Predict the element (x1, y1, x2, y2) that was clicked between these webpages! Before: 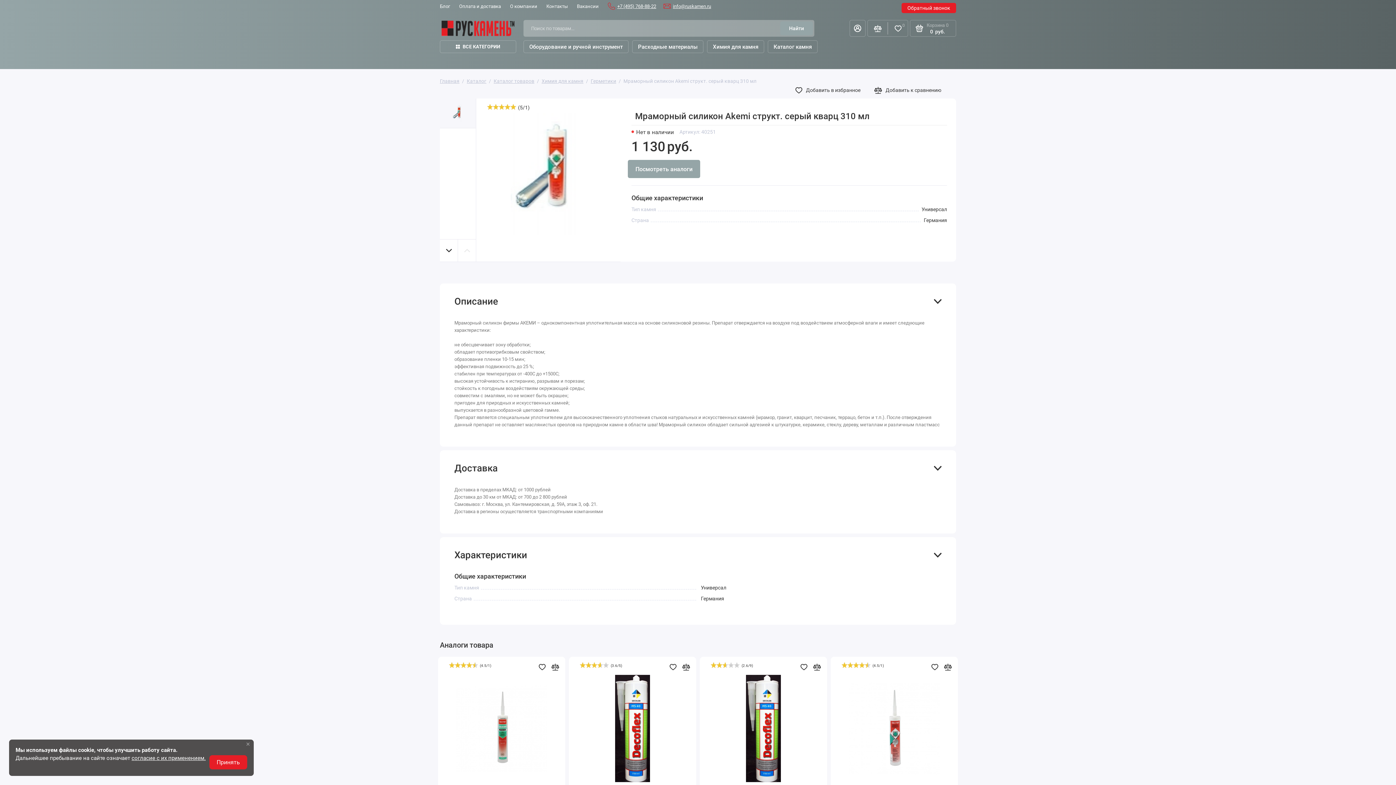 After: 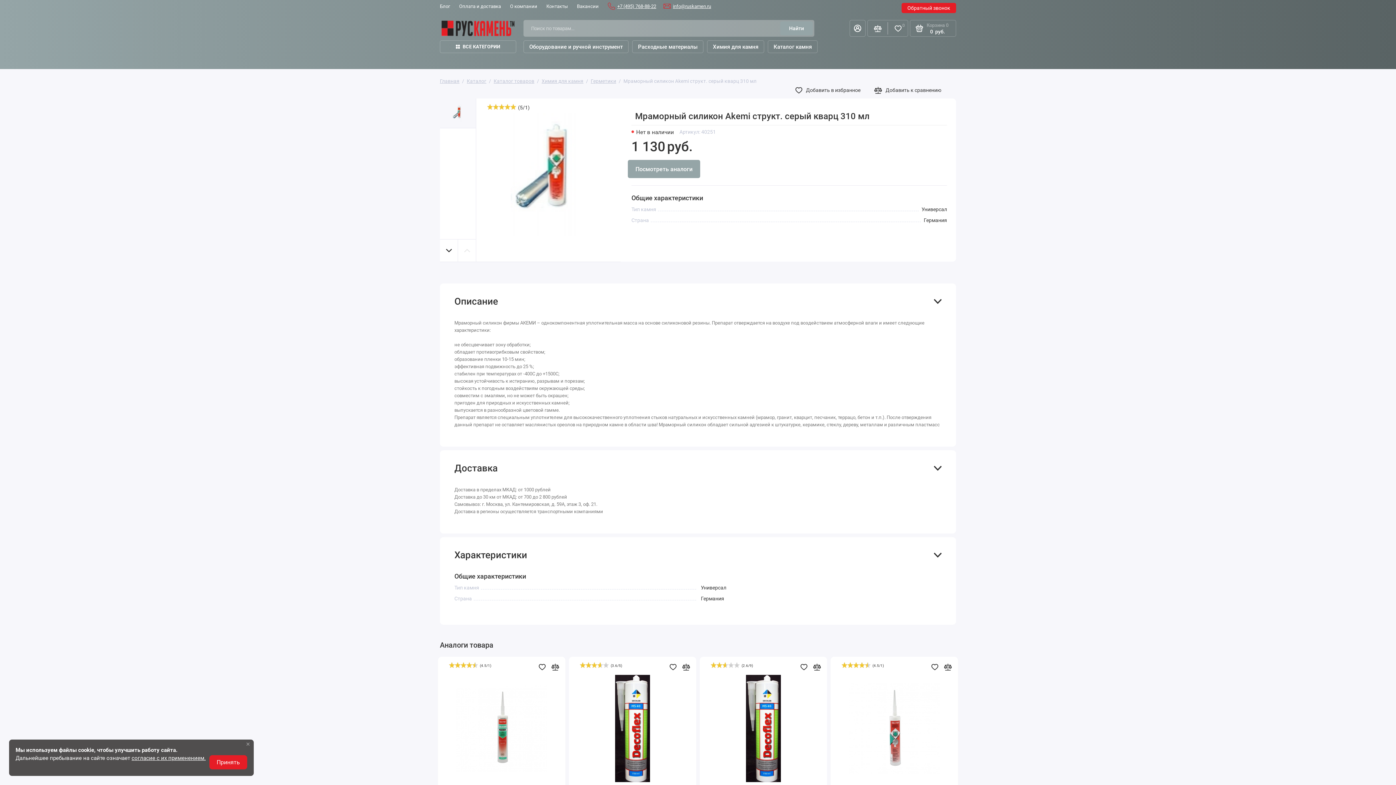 Action: bbox: (1074, 662, 1083, 672)